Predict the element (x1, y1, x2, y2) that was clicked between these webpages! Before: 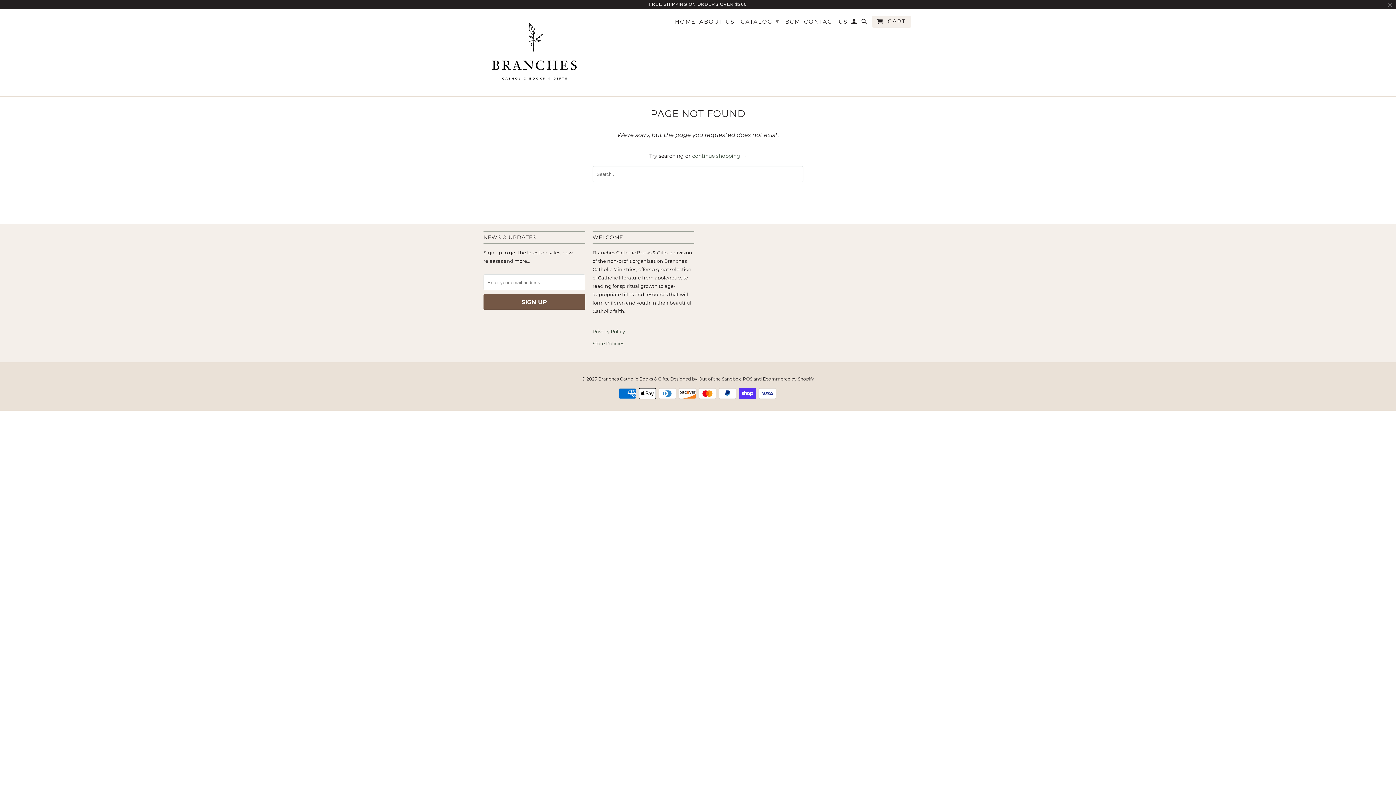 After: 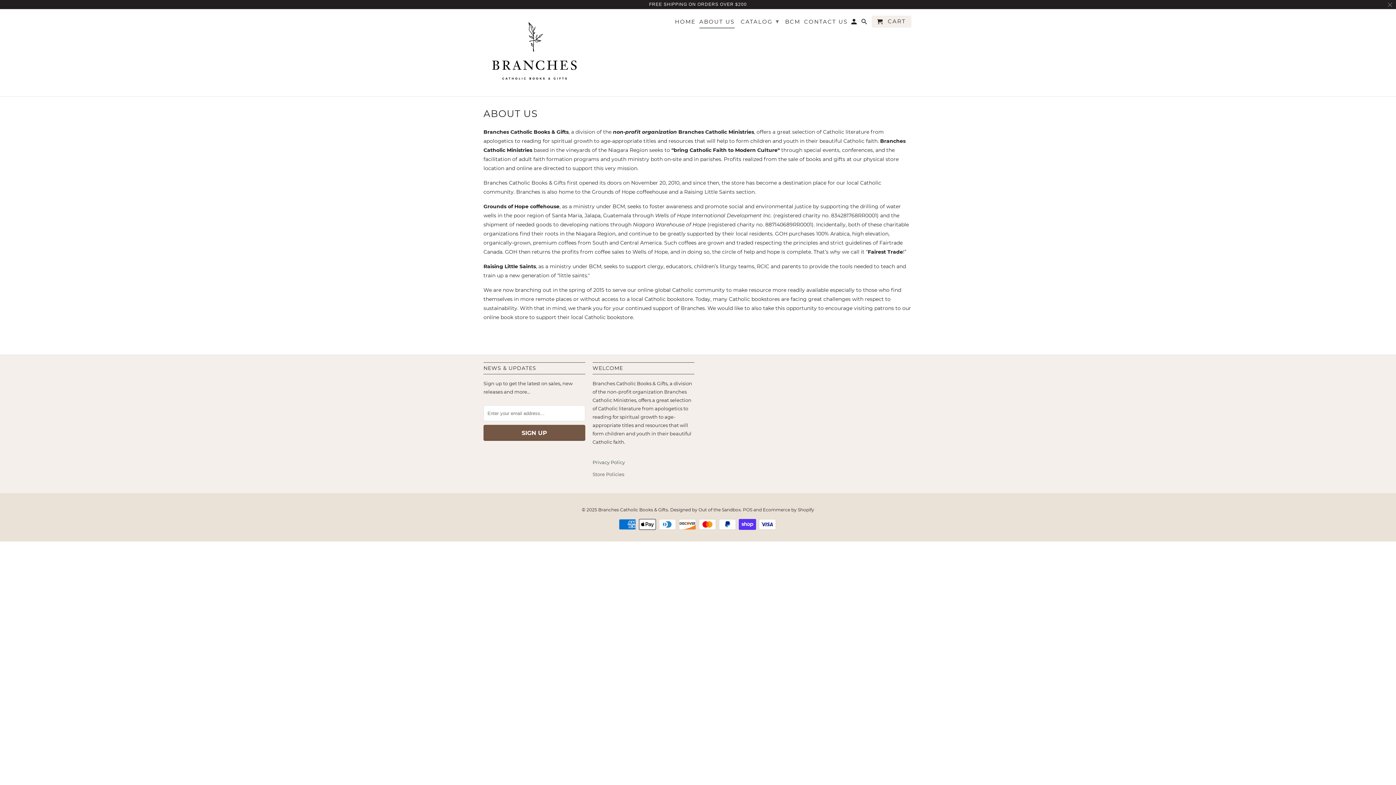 Action: label: ABOUT US bbox: (699, 18, 734, 27)